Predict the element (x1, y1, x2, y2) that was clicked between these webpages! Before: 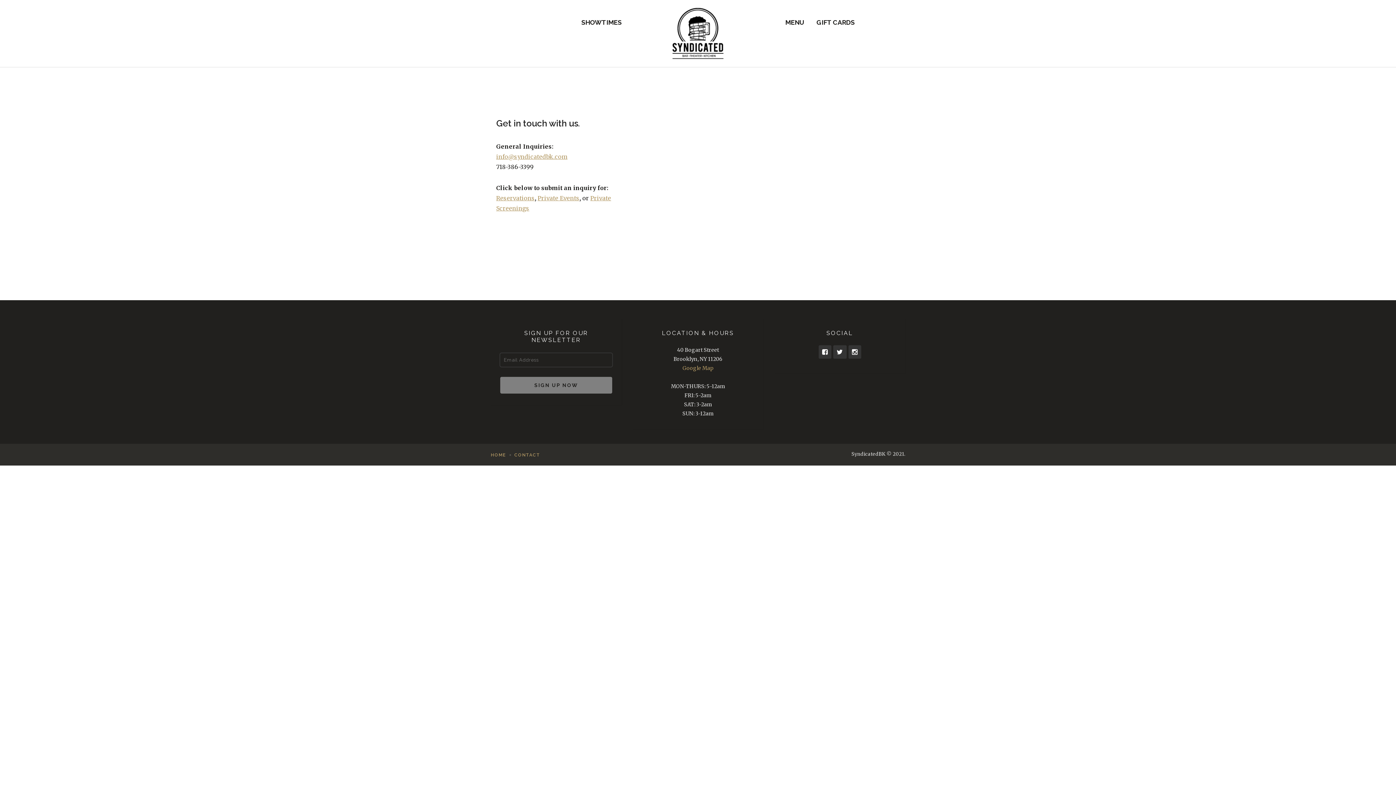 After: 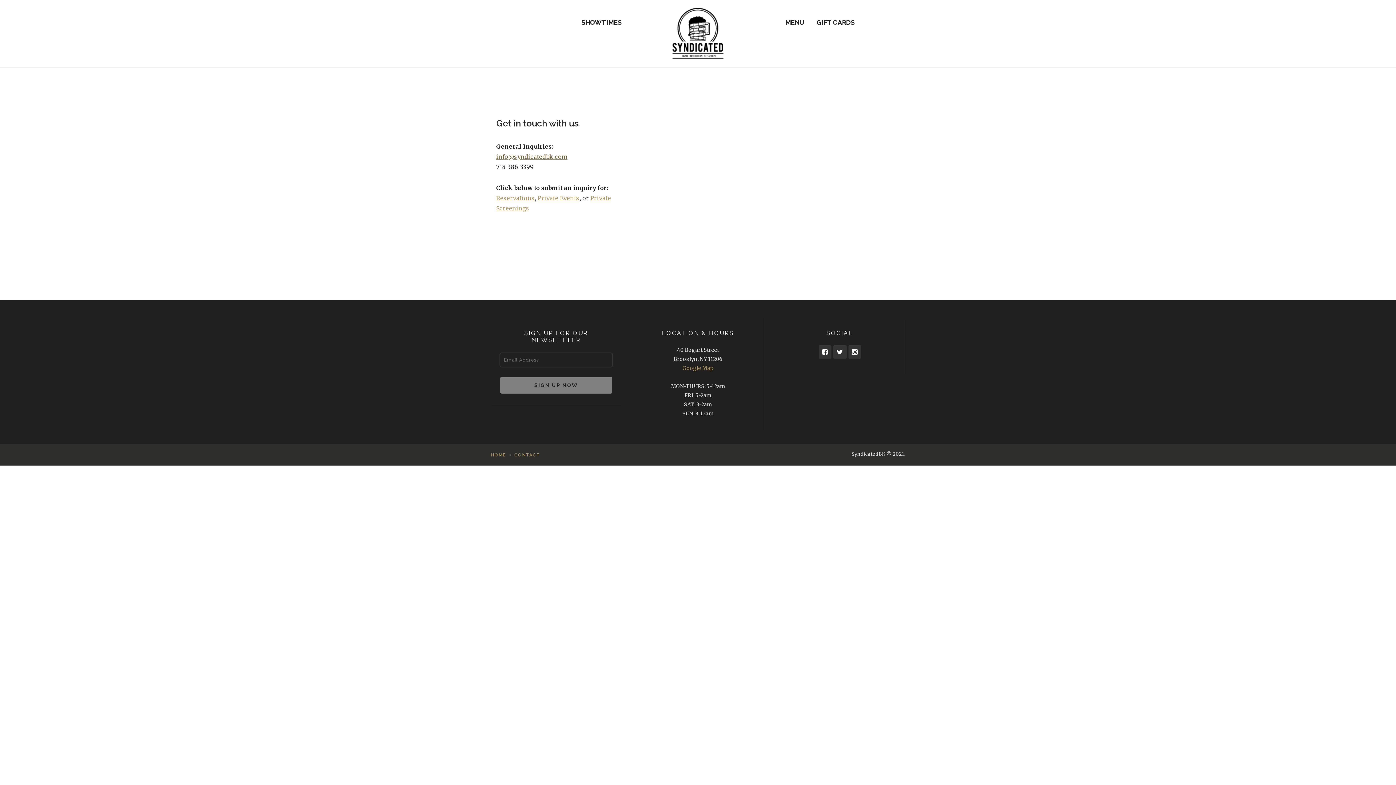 Action: label: info@syndicatedbk.com
Link will open in new window bbox: (496, 153, 567, 160)